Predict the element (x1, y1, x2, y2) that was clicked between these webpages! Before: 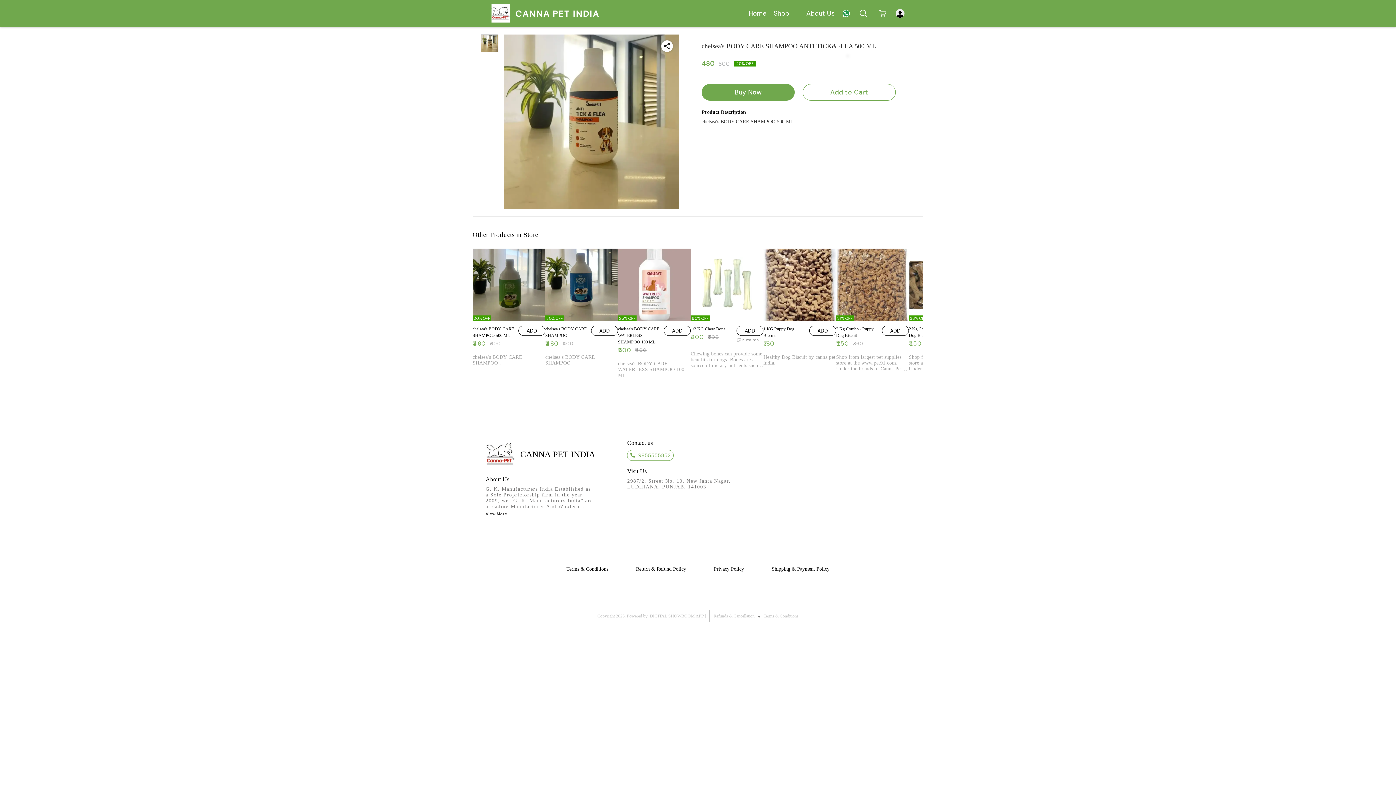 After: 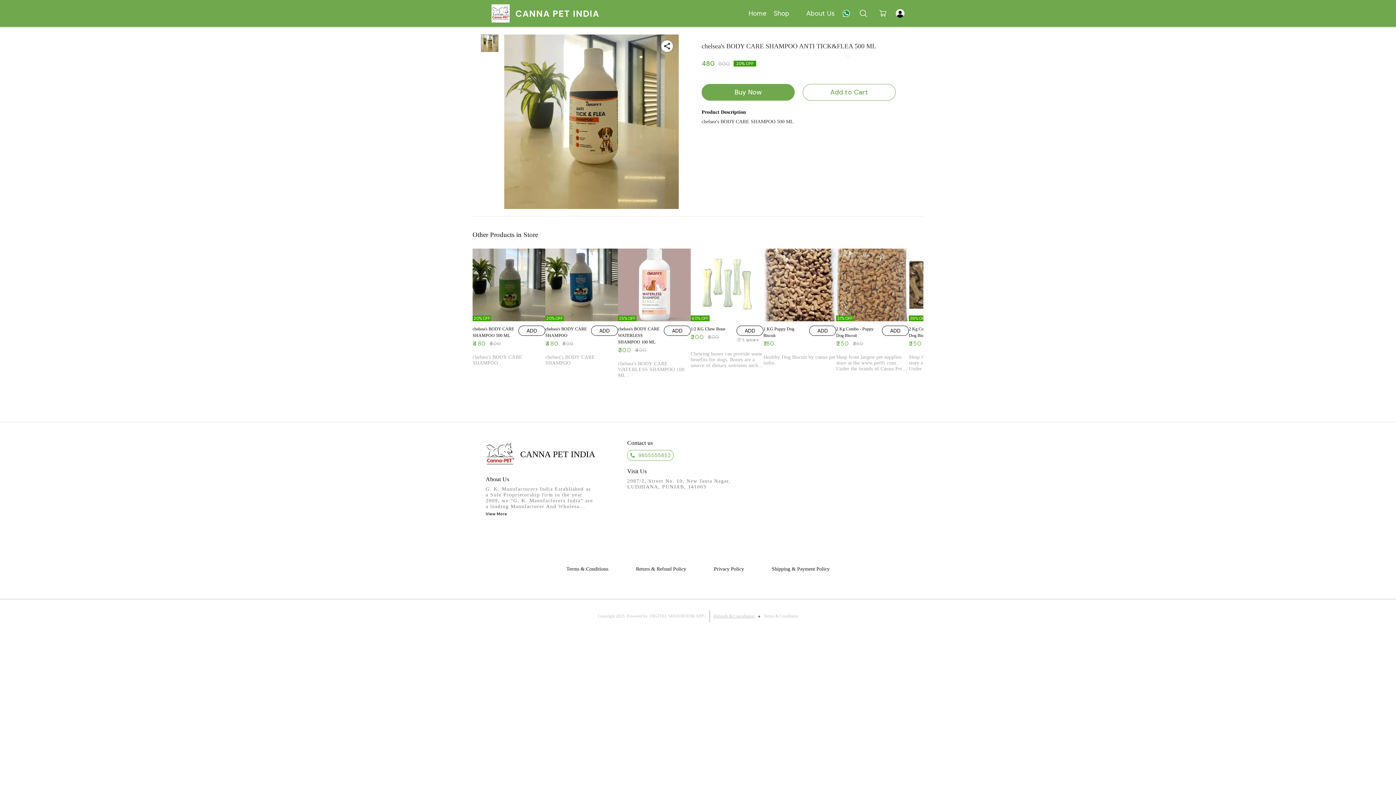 Action: label: Refunds & Cancellation bbox: (713, 613, 754, 619)